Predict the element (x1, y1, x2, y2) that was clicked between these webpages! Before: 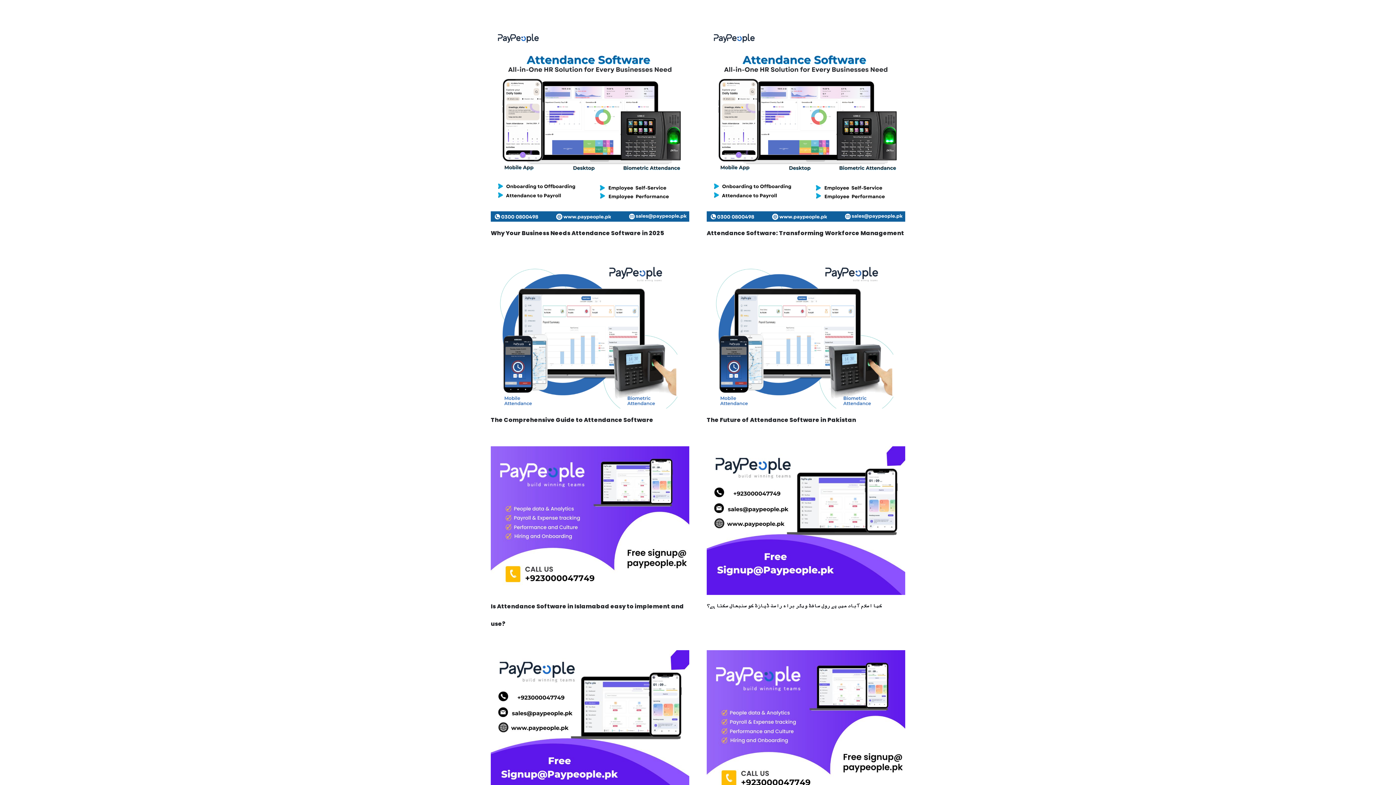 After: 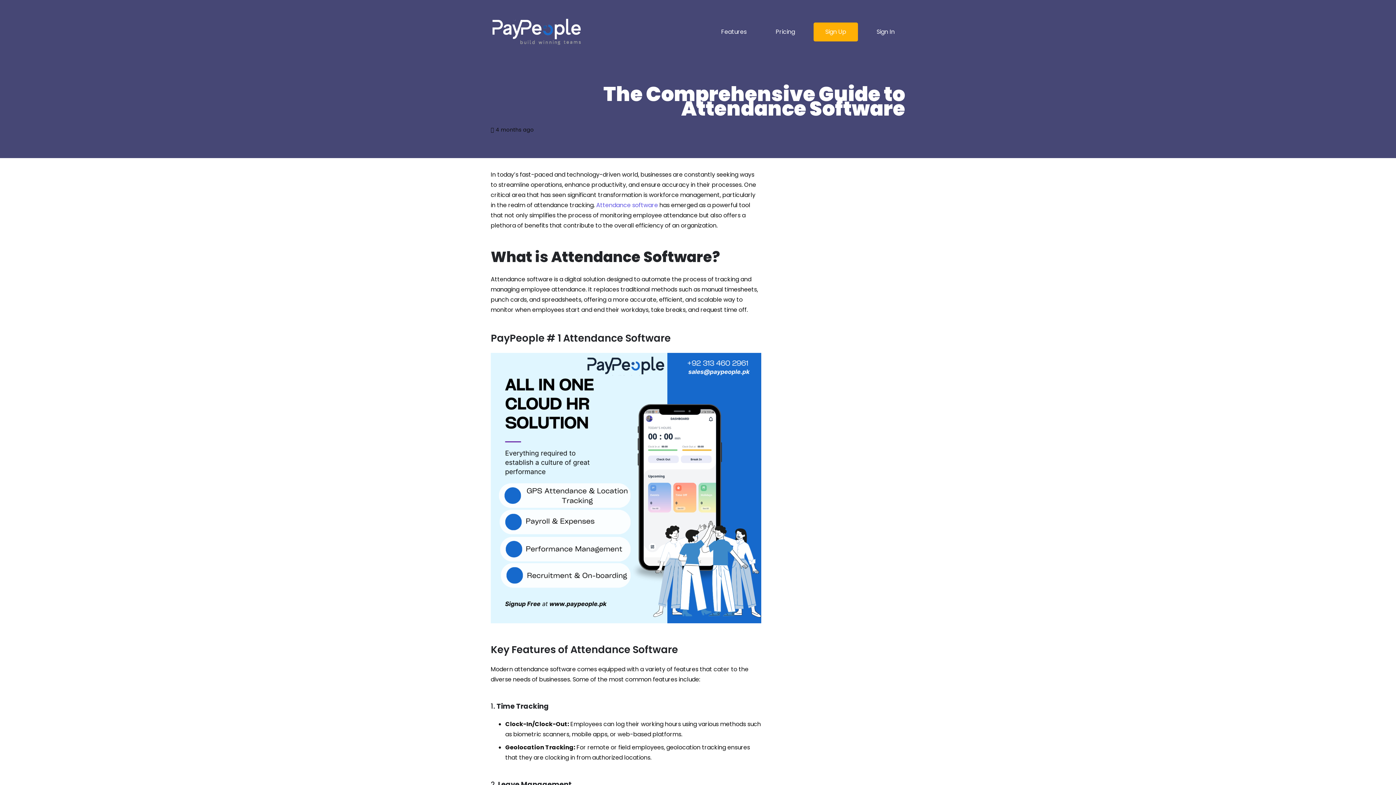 Action: label: The Comprehensive Guide to Attendance Software bbox: (490, 415, 653, 424)